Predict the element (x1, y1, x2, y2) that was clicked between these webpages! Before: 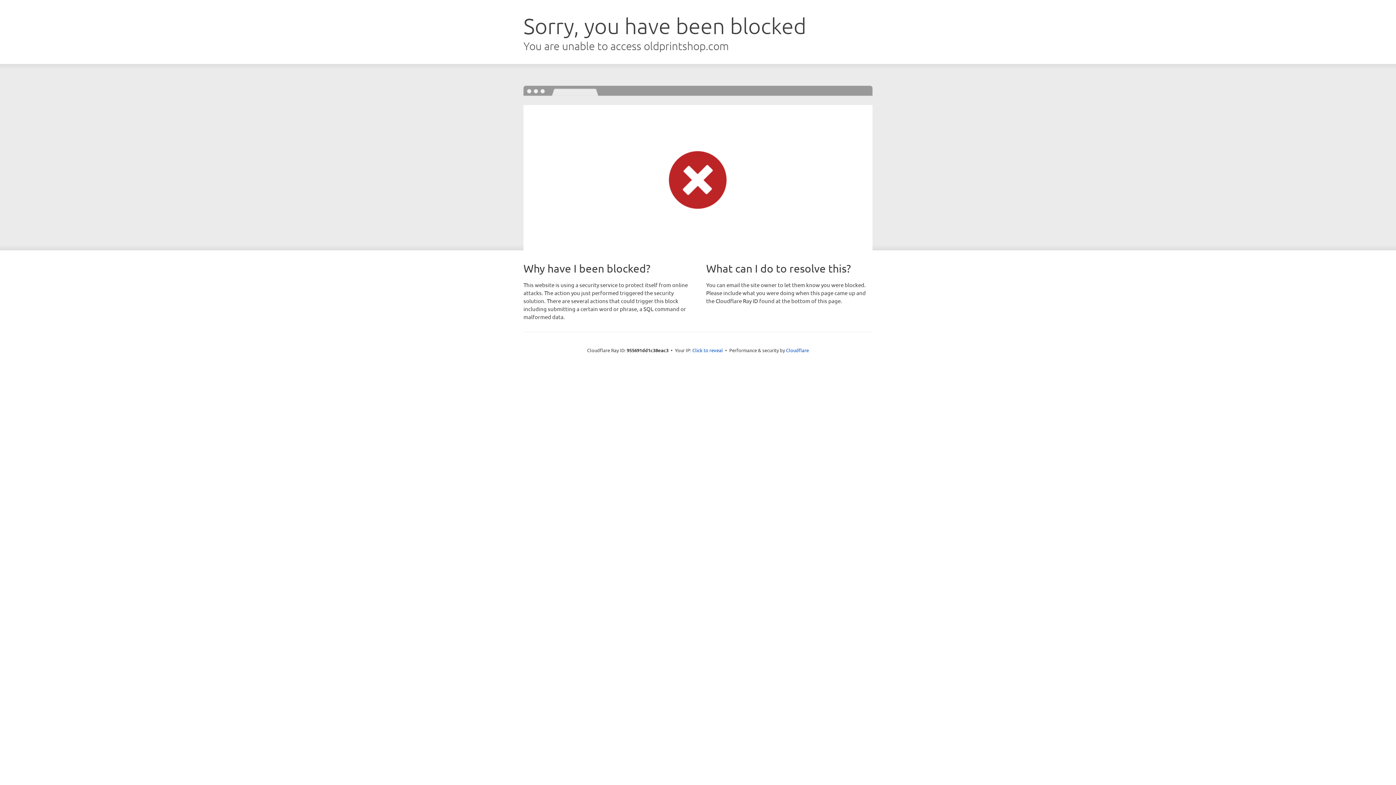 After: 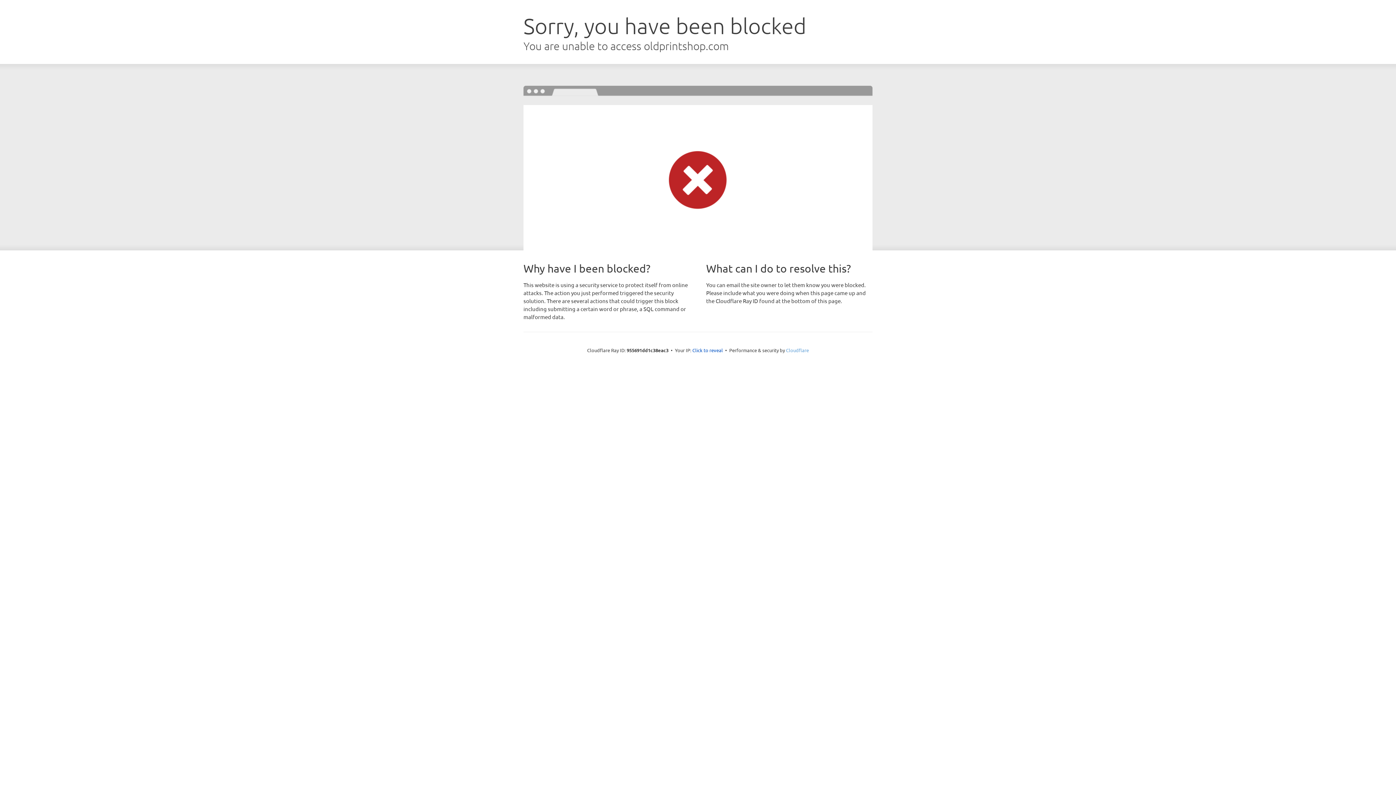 Action: label: Cloudflare bbox: (786, 347, 809, 353)